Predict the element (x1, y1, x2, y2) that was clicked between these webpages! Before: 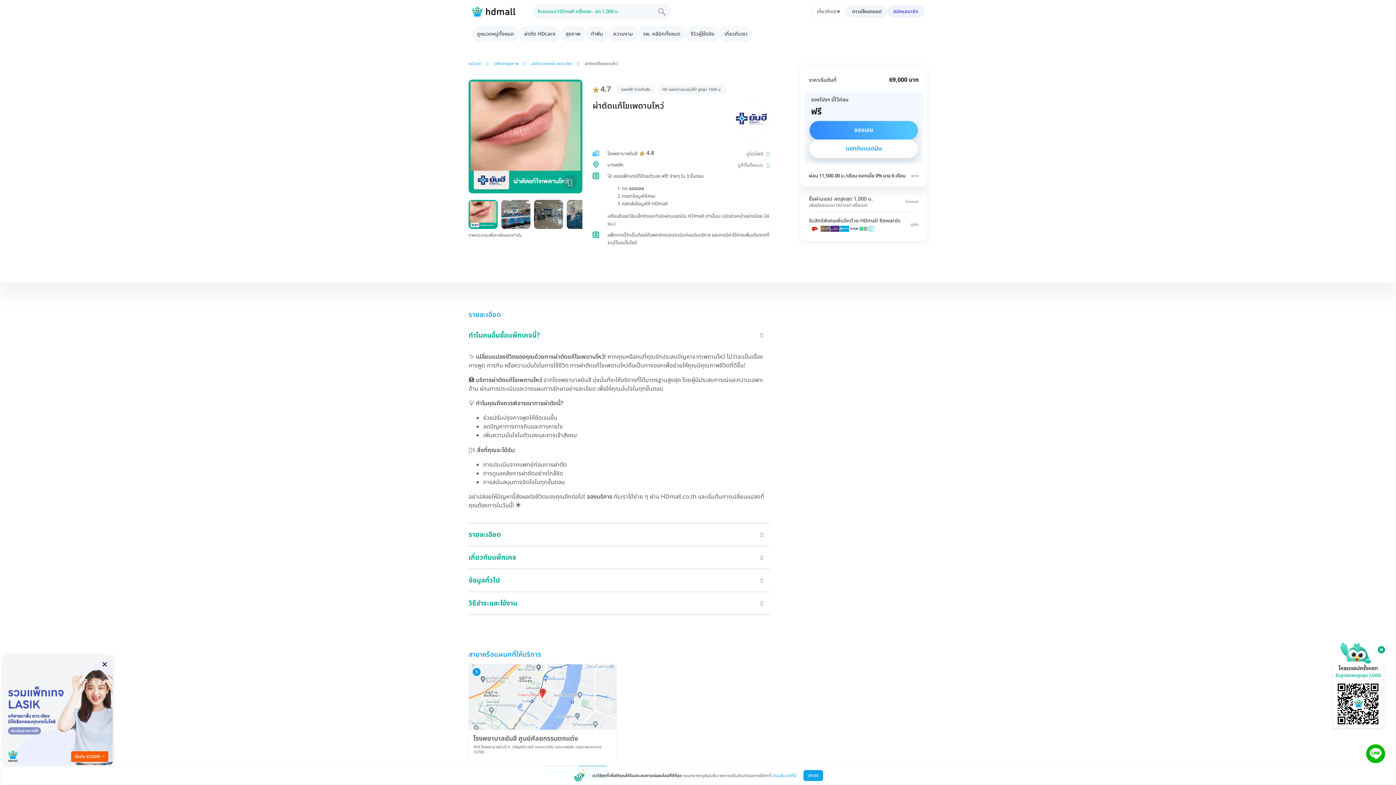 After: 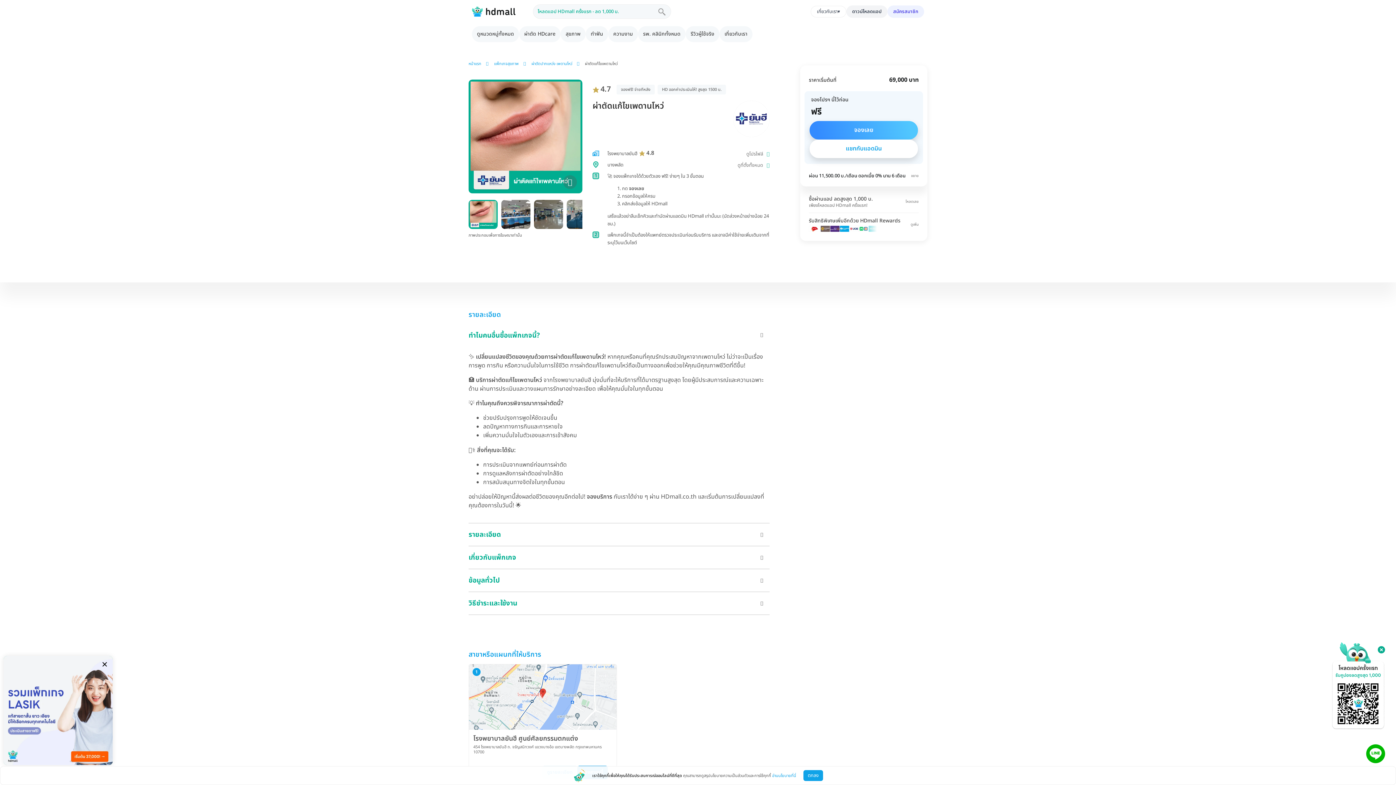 Action: label: ข้ามโฆษณานี้ bbox: (654, 389, 741, 403)